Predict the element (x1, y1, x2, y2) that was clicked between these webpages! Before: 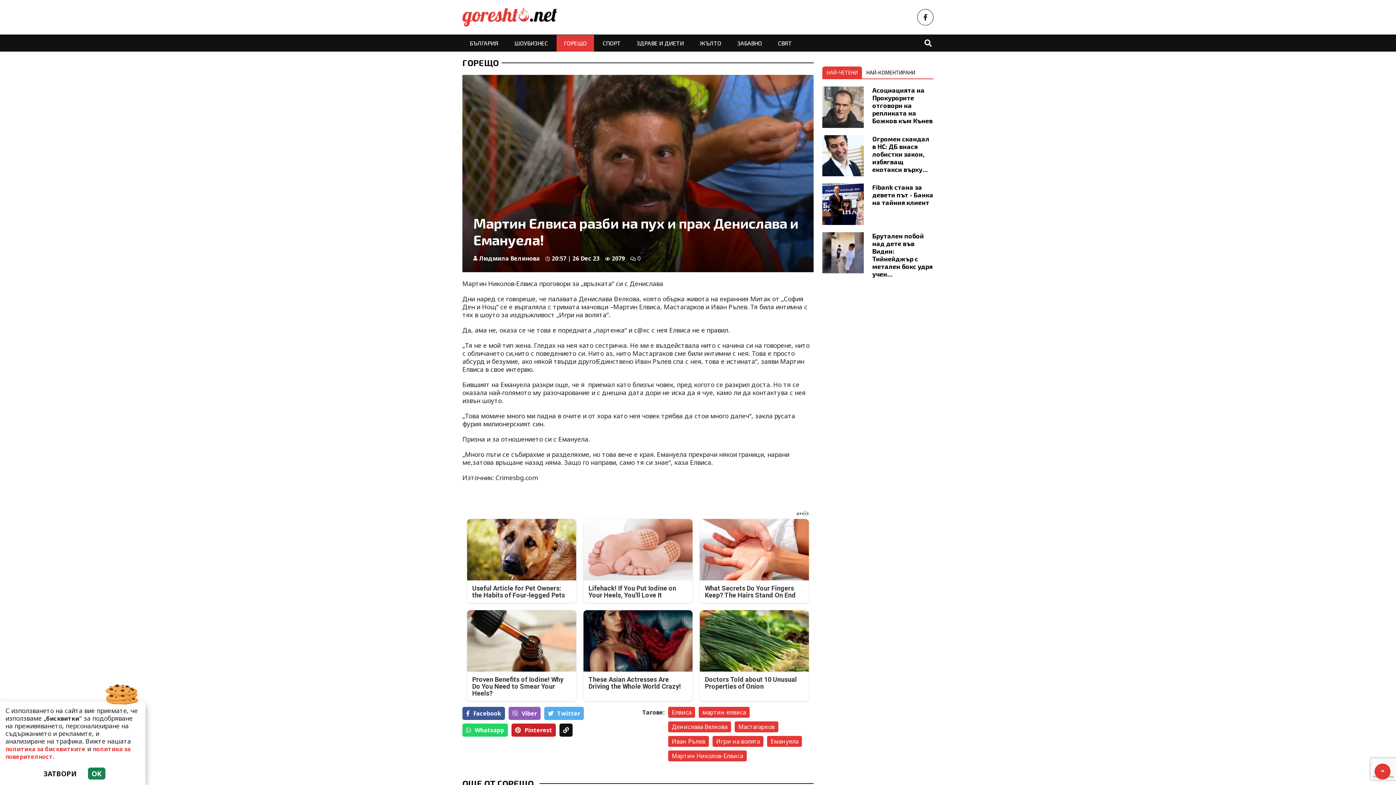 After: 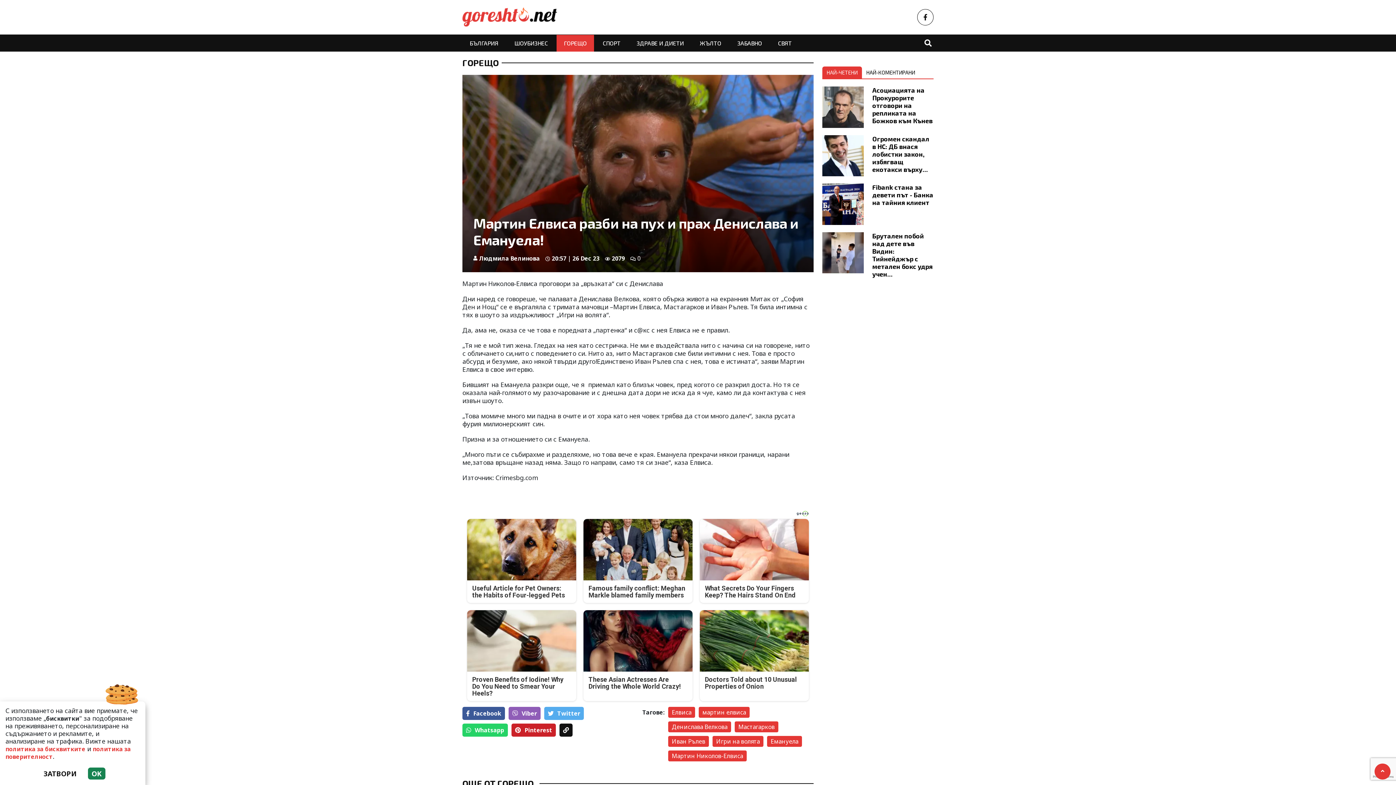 Action: label: Lifehack! If You Put Iodine on Your Heels, You'll Love It bbox: (583, 519, 692, 603)